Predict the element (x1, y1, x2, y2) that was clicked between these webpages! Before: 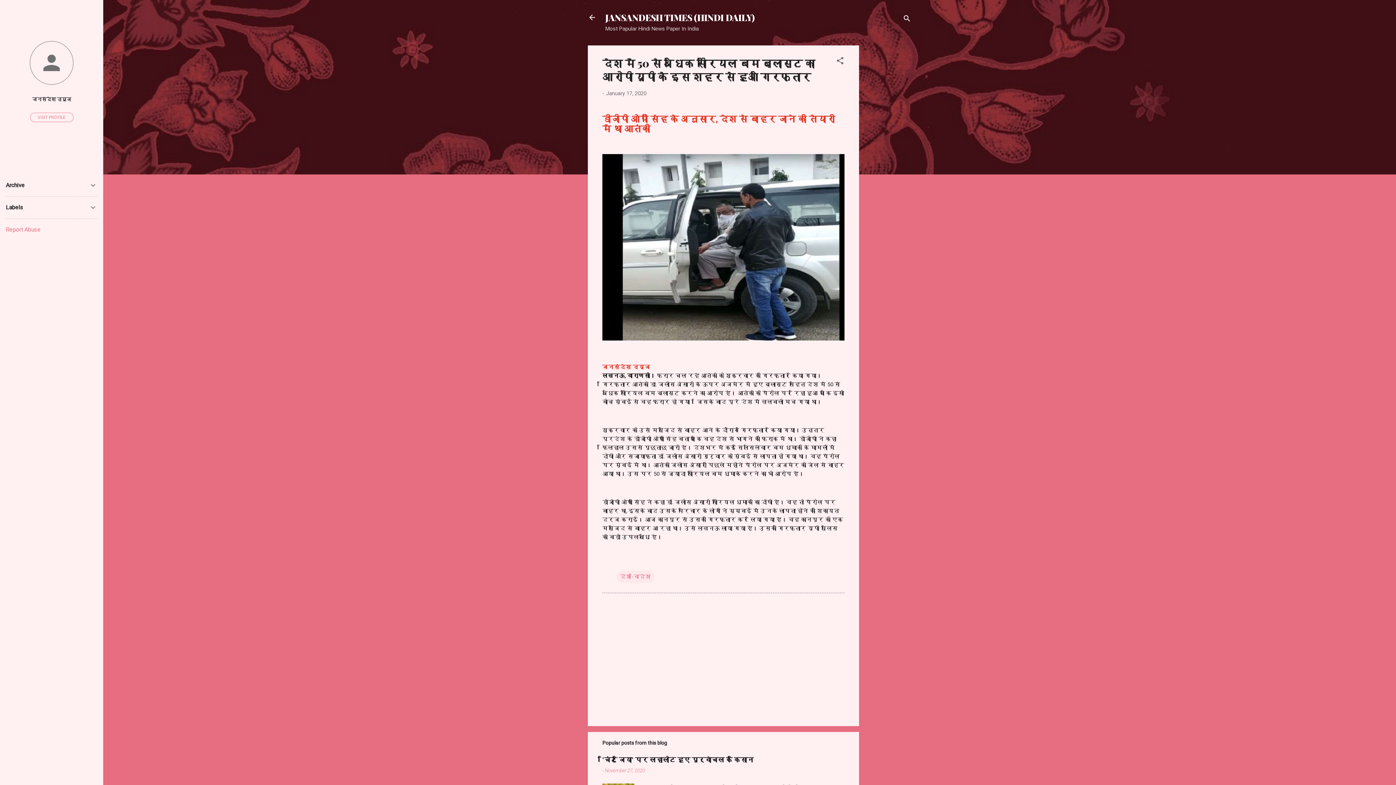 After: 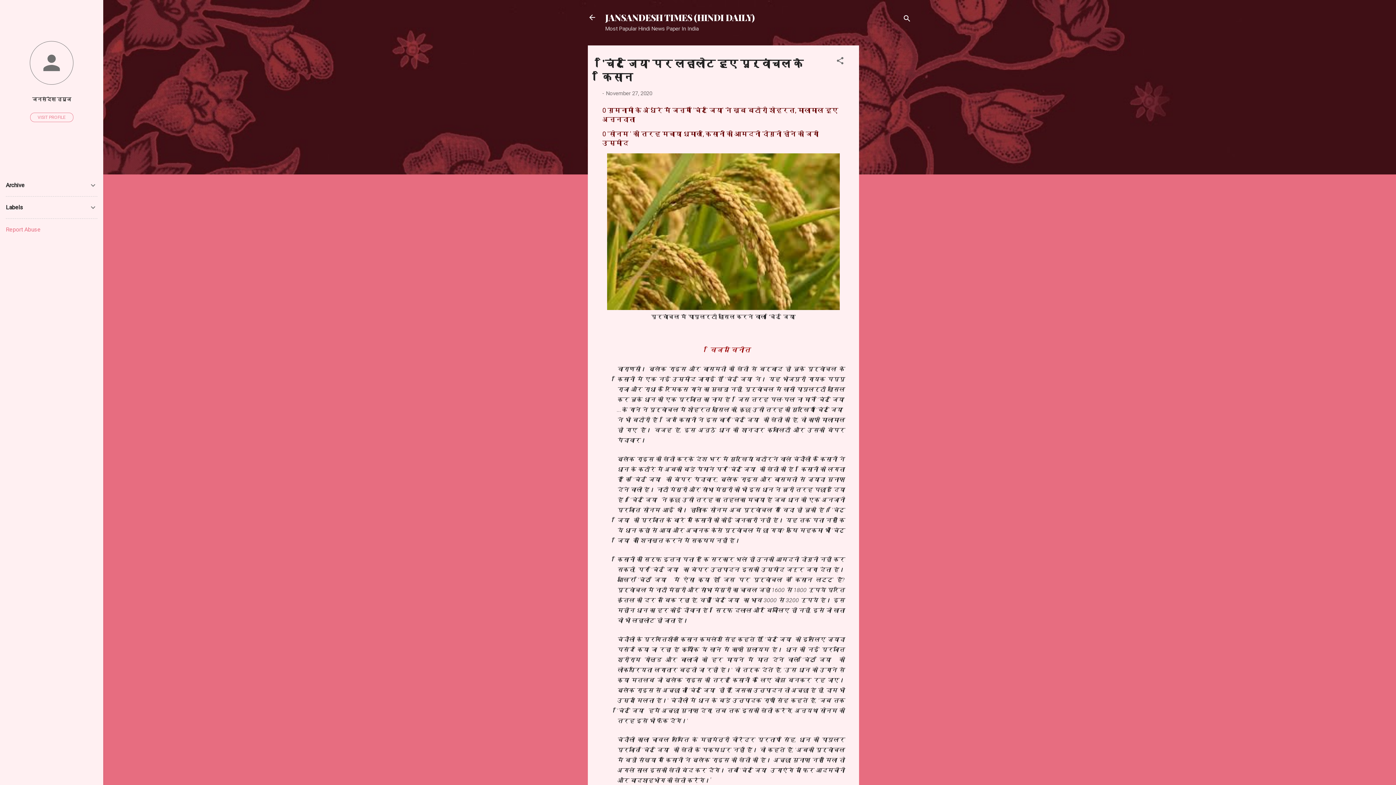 Action: bbox: (605, 767, 645, 773) label: November 27, 2020